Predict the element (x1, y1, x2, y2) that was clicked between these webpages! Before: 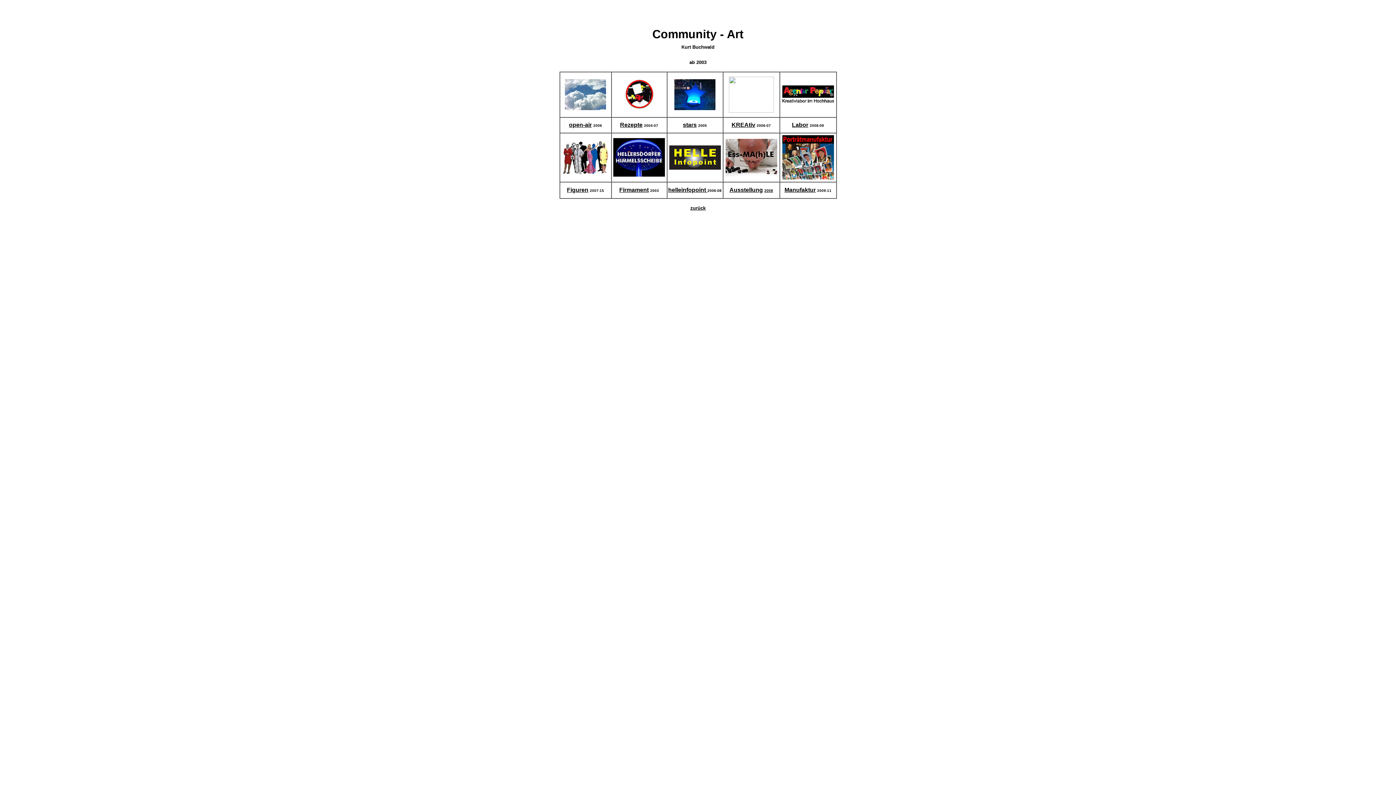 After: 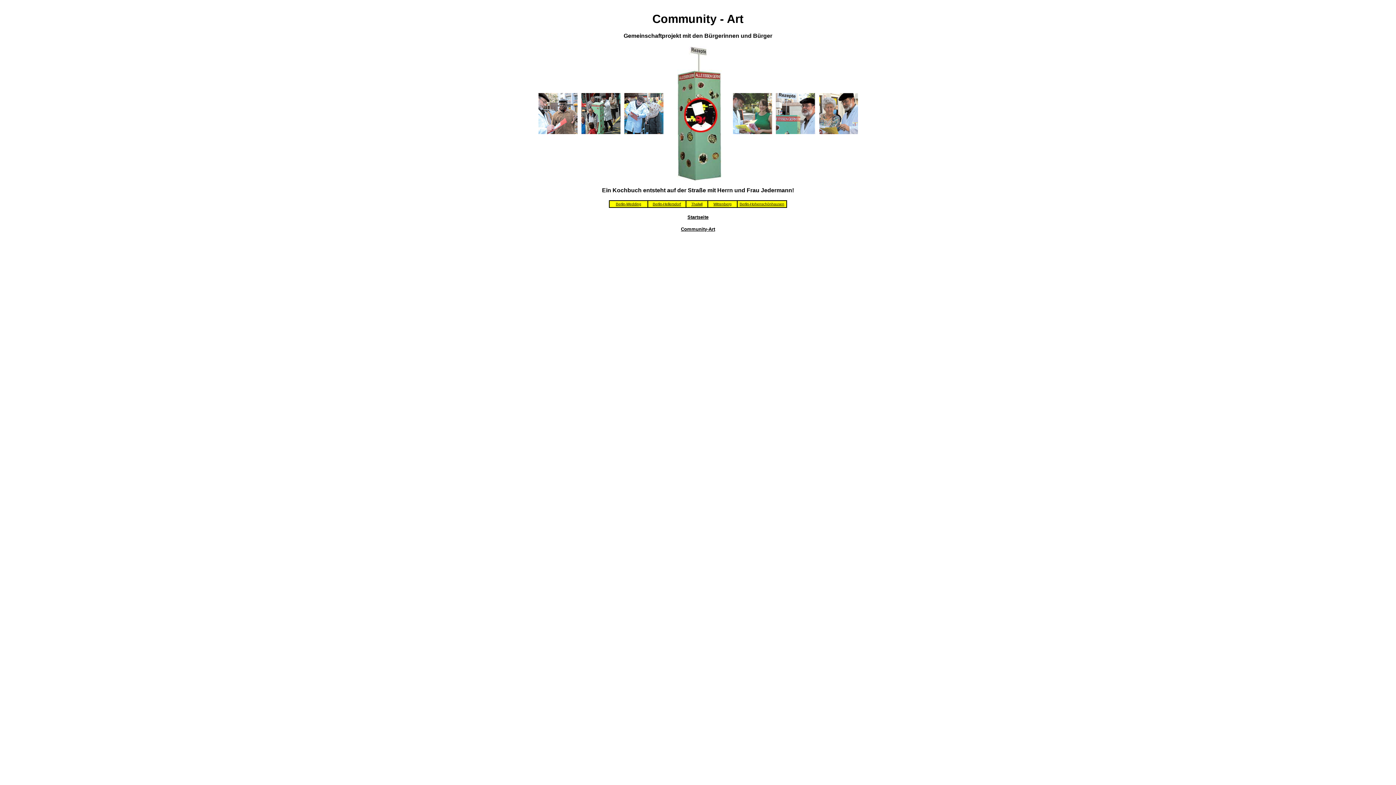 Action: label: Rezepte bbox: (620, 121, 642, 128)